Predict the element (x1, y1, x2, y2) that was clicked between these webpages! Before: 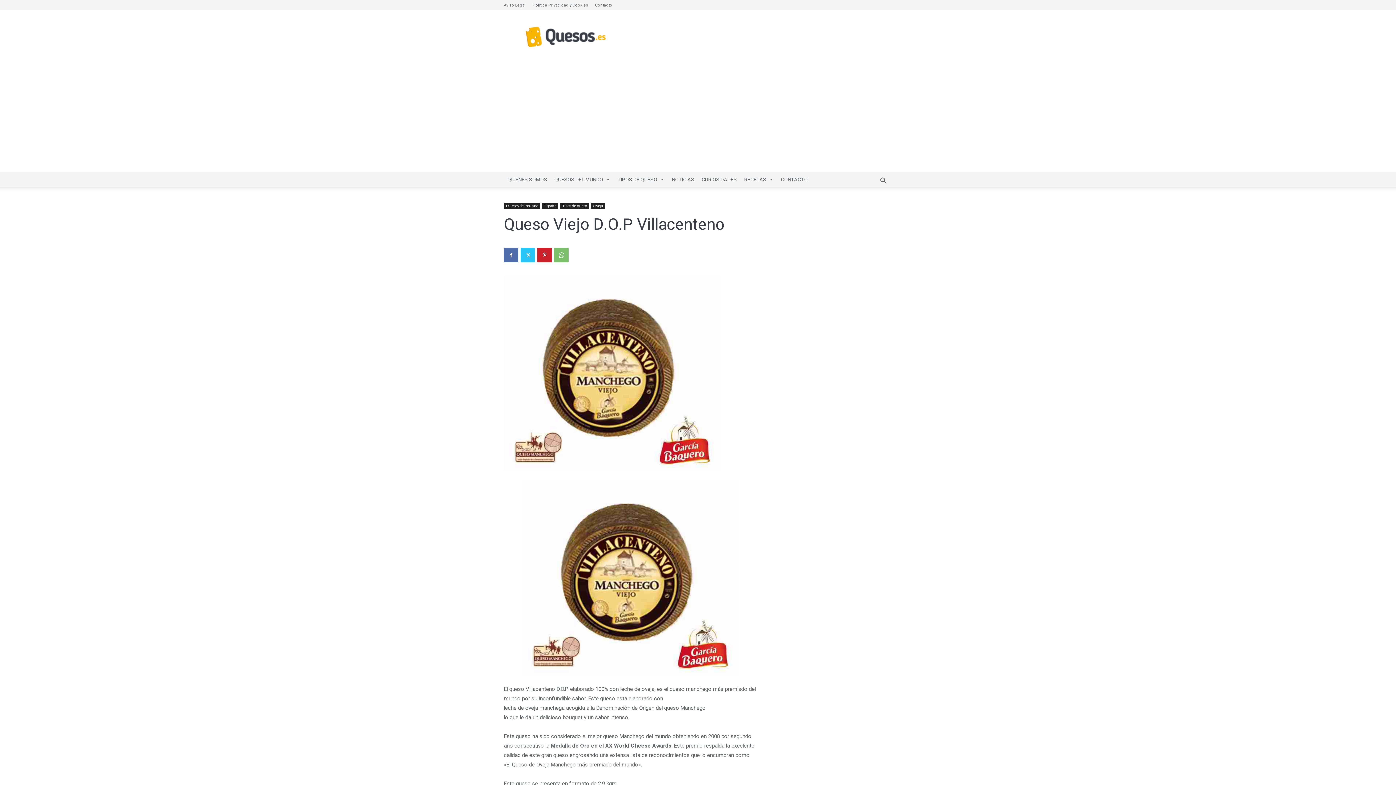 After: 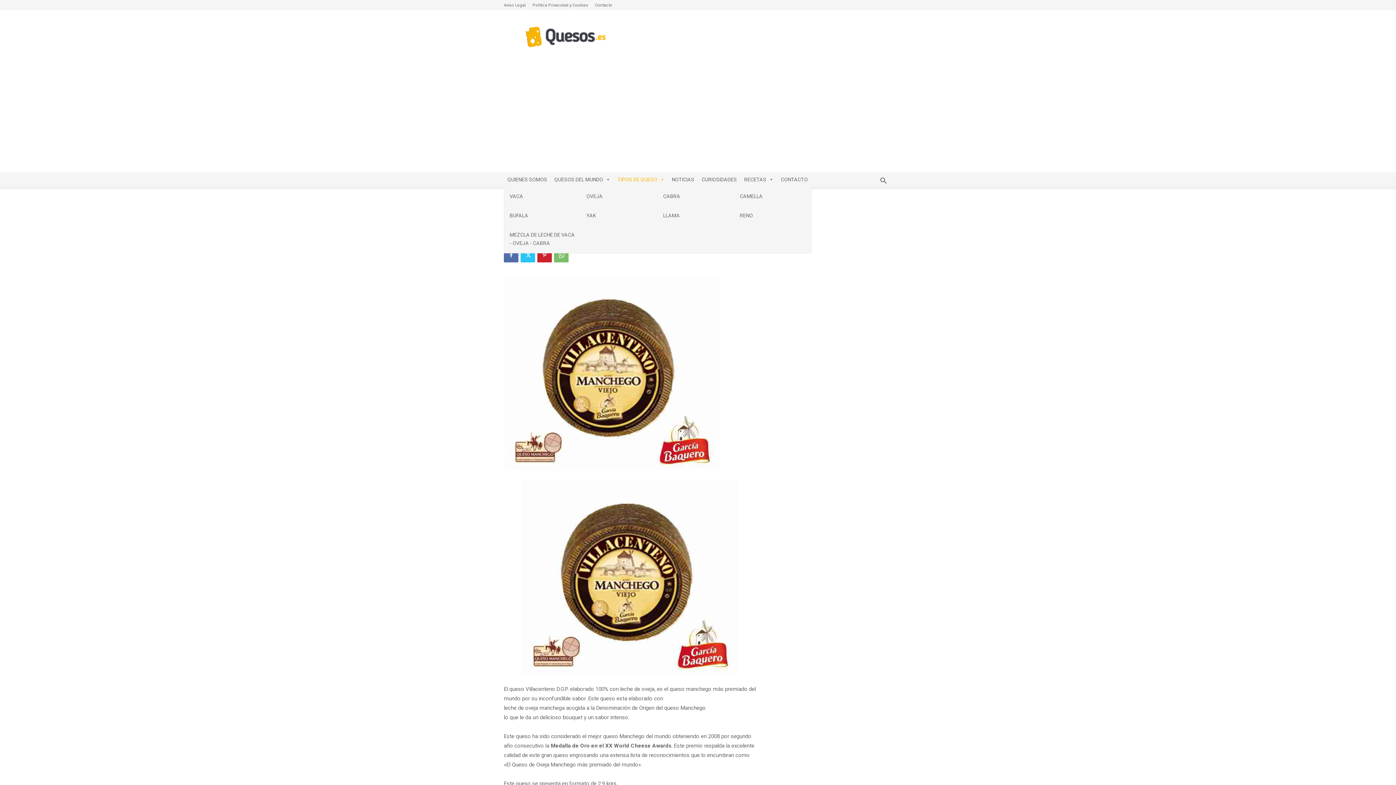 Action: label: TIPOS DE QUESO bbox: (614, 172, 668, 186)